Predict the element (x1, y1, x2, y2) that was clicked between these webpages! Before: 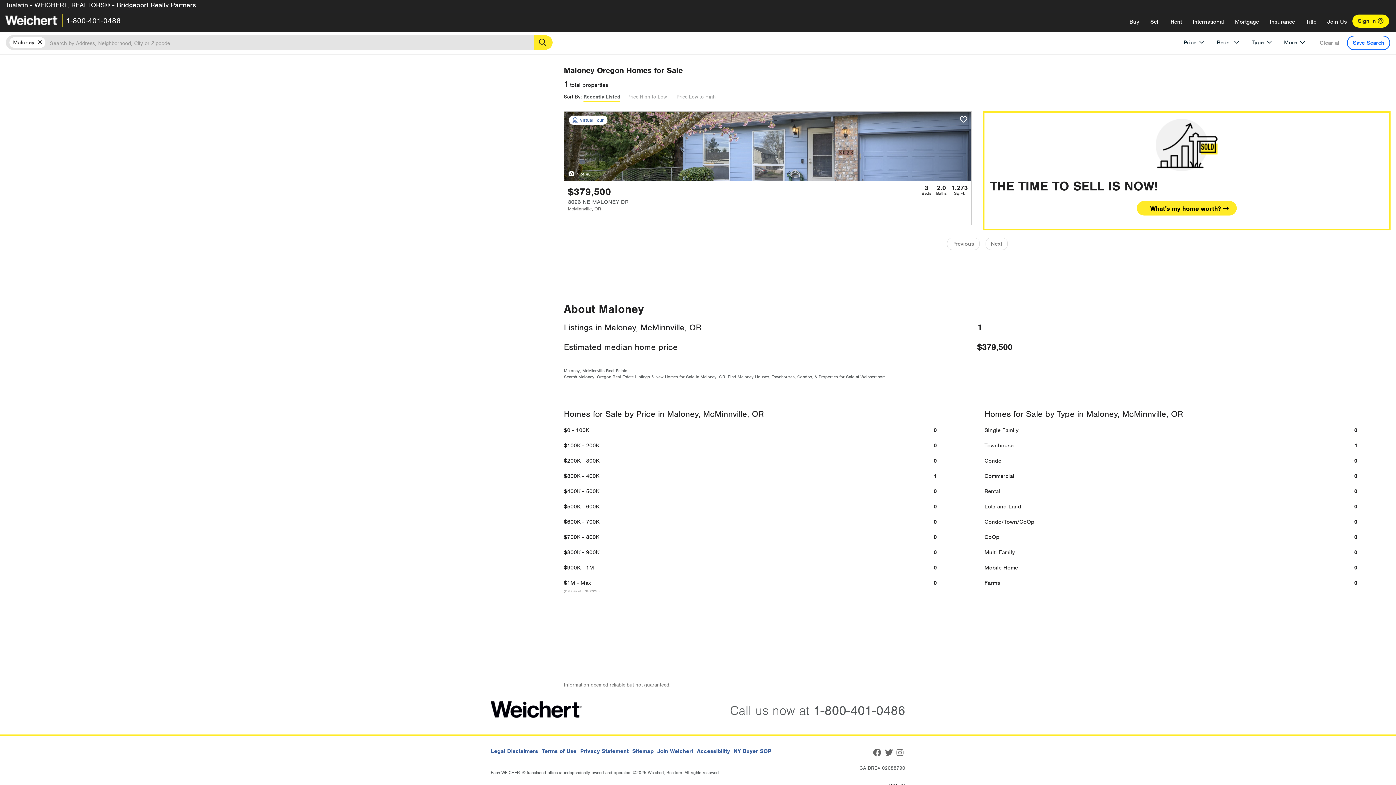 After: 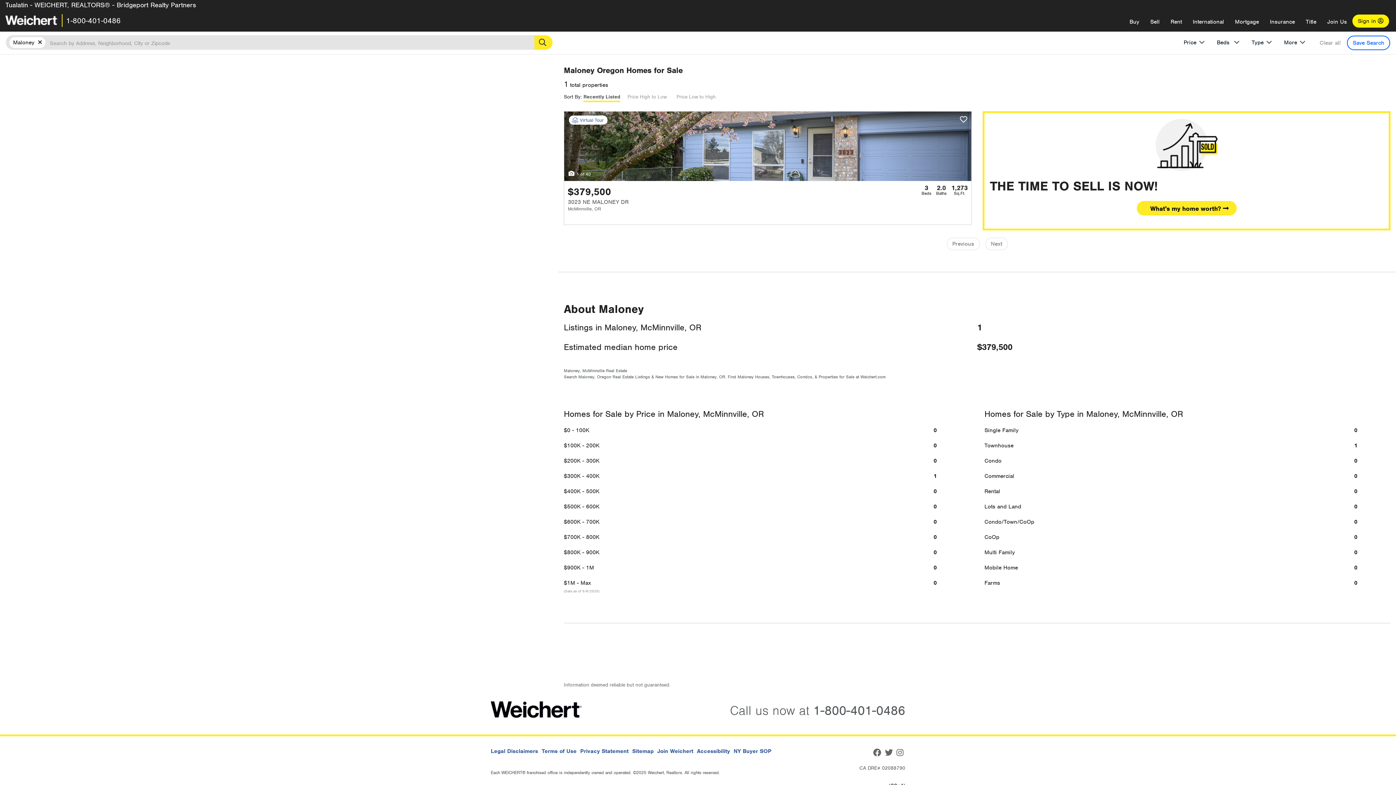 Action: bbox: (583, 90, 620, 104) label: Recently Listed